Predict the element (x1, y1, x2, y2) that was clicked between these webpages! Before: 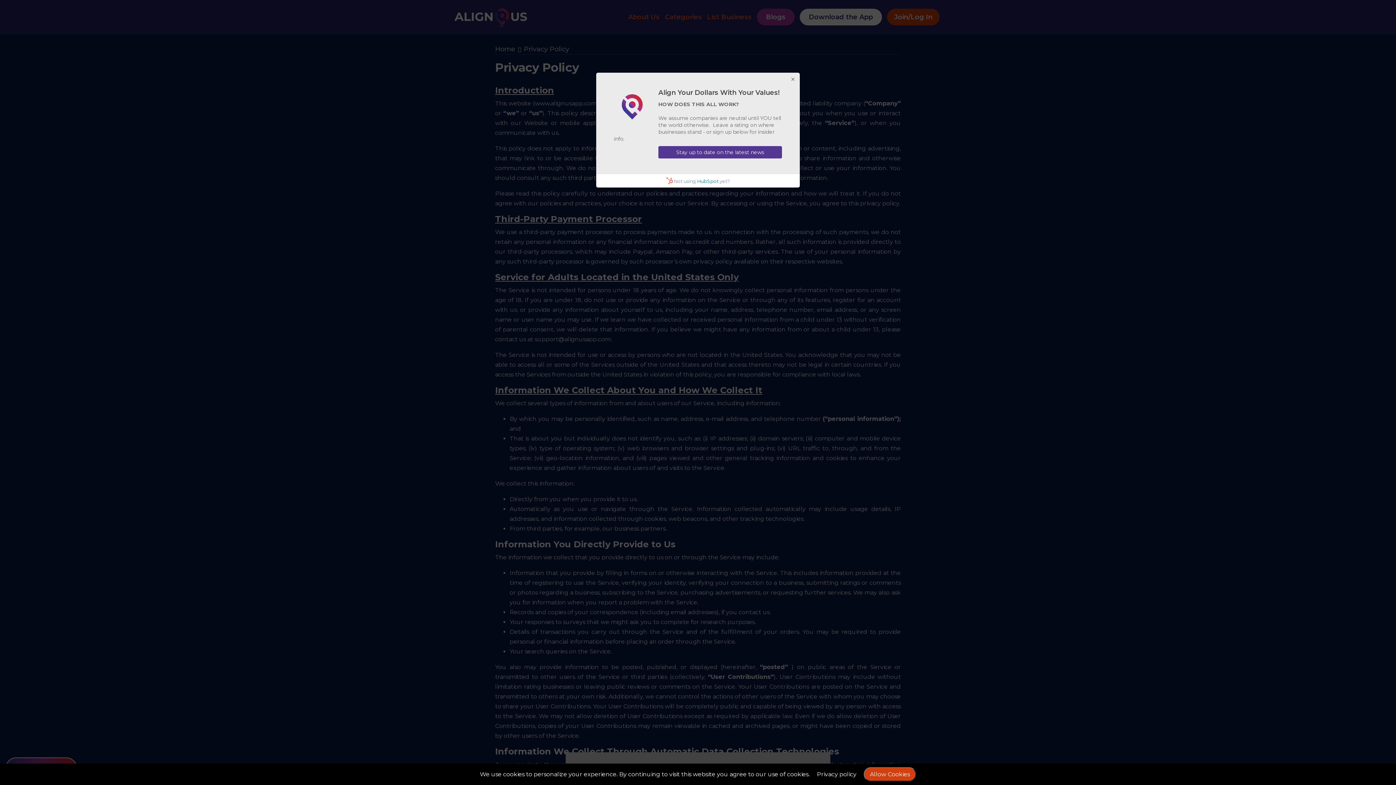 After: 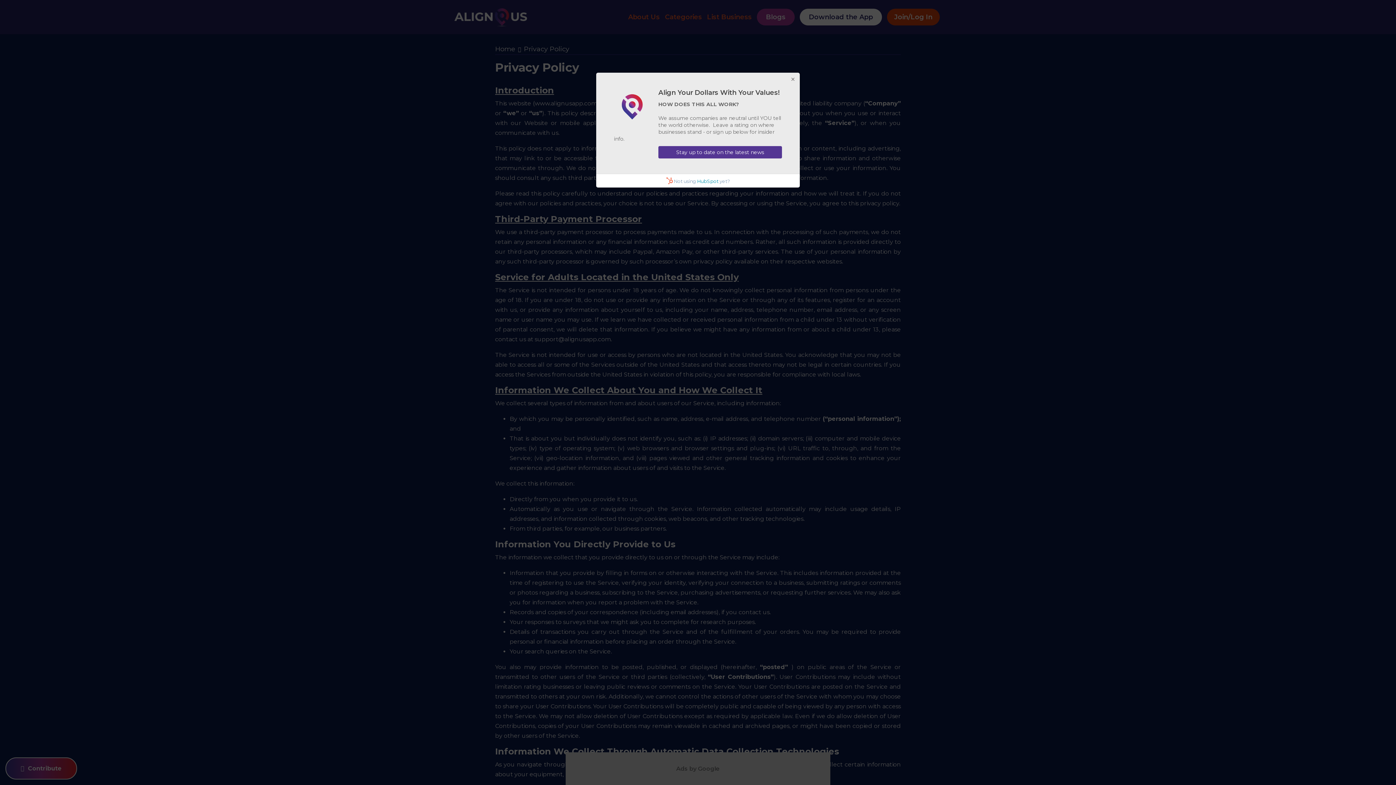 Action: label: Allow Cookies bbox: (864, 767, 916, 781)